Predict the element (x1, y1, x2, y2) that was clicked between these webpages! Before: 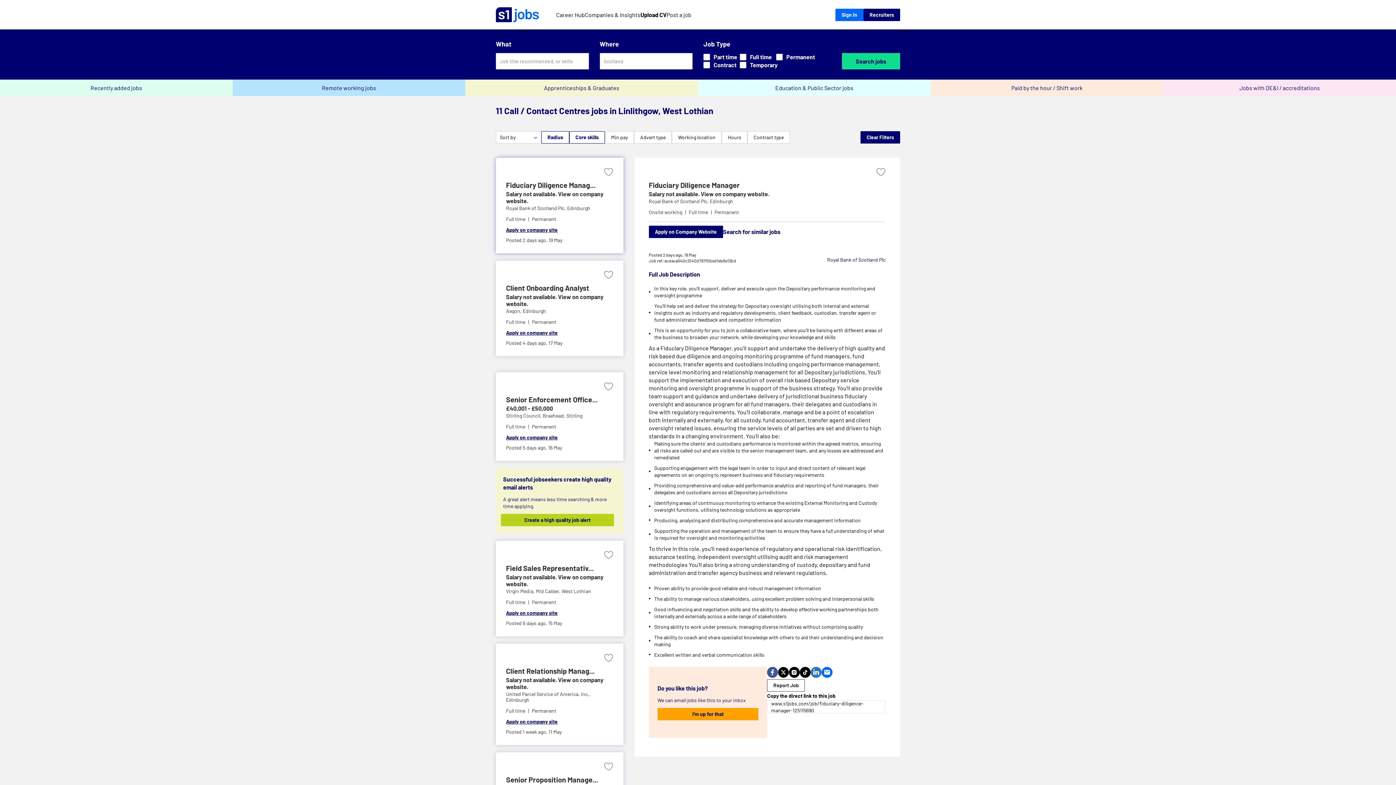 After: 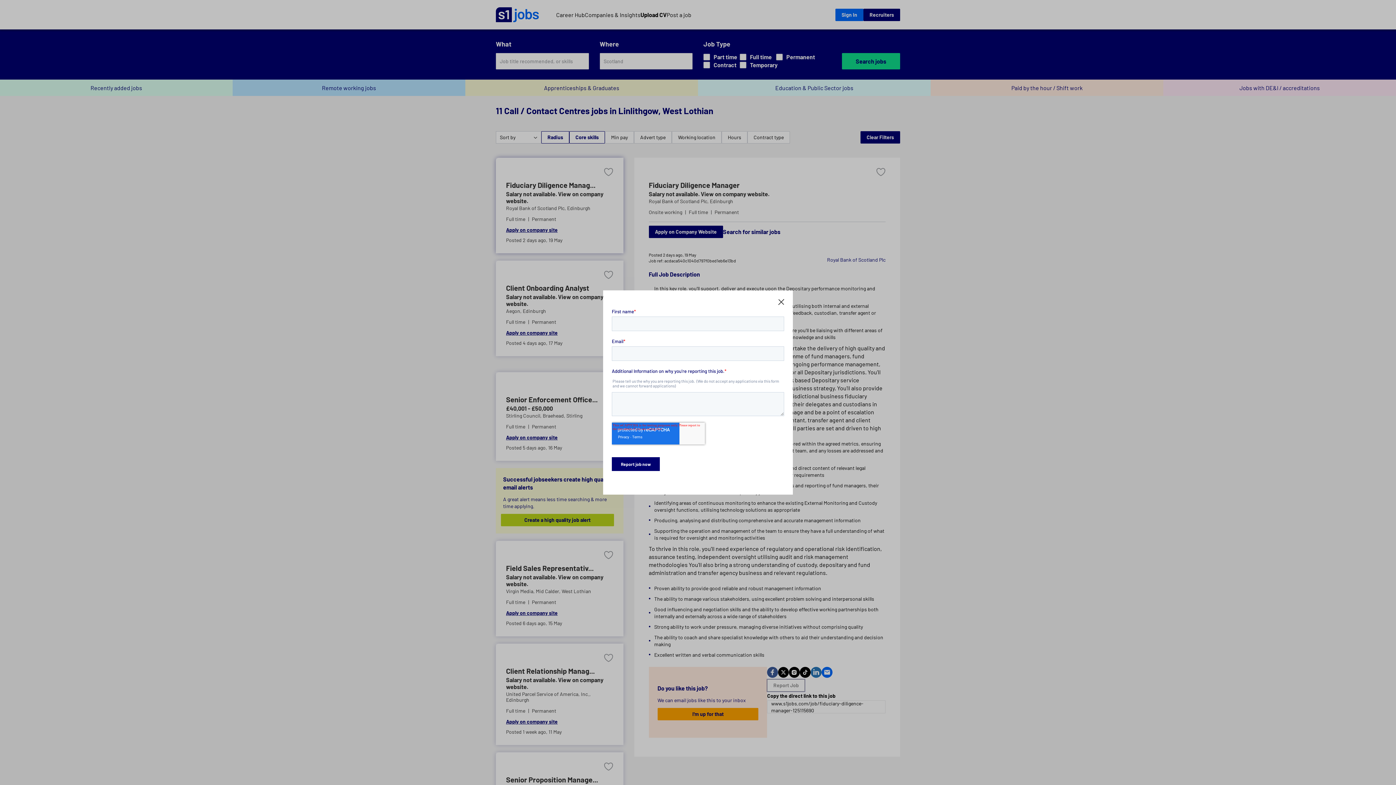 Action: bbox: (767, 679, 805, 691) label: Report Job